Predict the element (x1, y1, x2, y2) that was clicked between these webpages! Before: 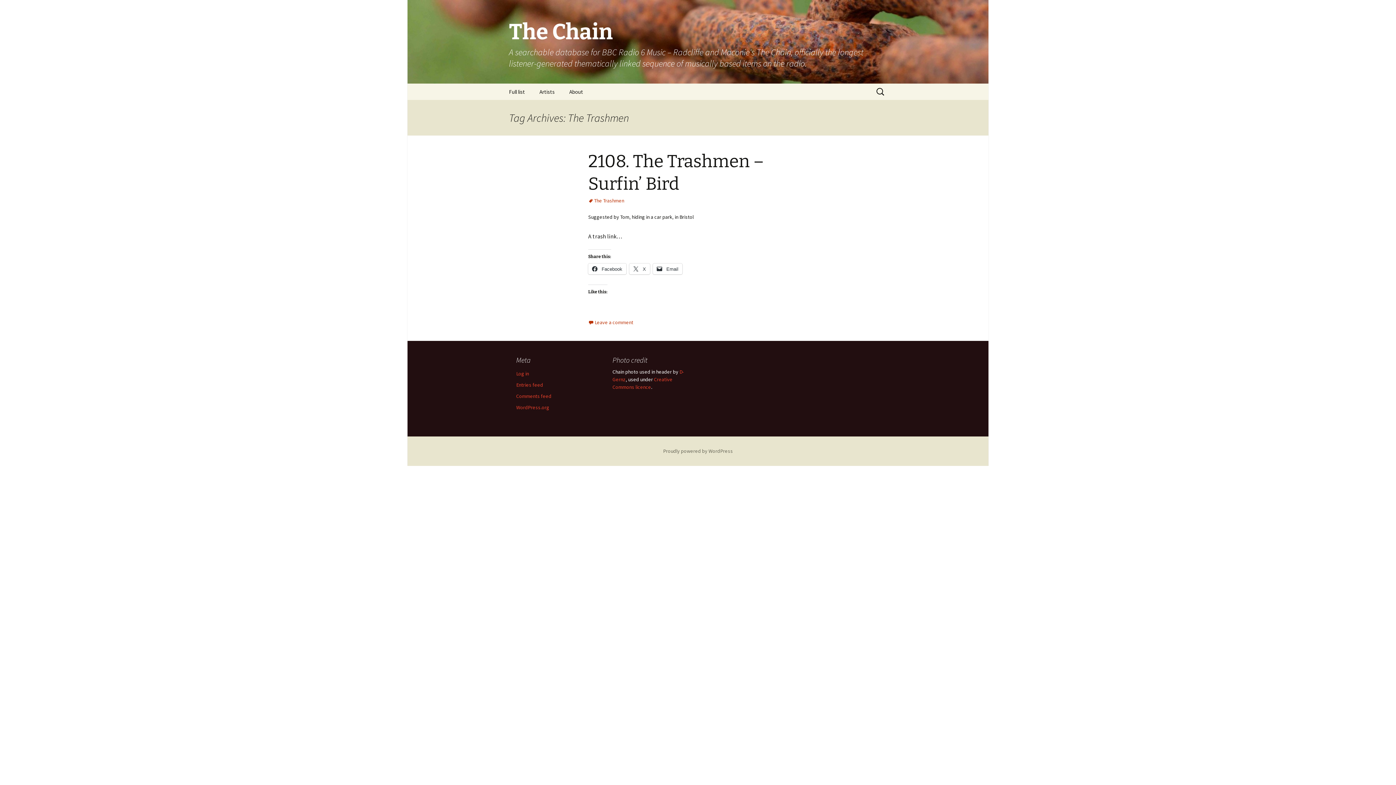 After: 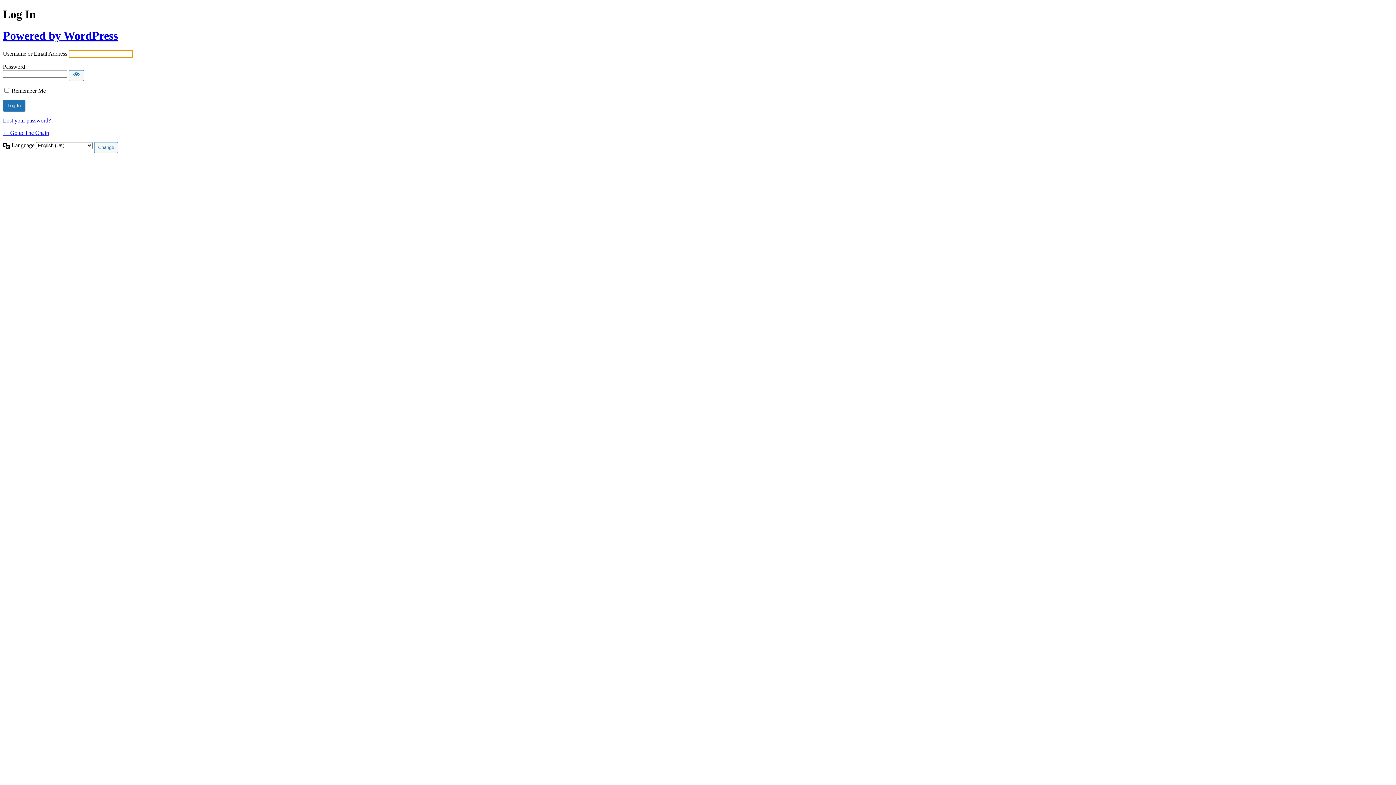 Action: bbox: (516, 370, 529, 377) label: Log in